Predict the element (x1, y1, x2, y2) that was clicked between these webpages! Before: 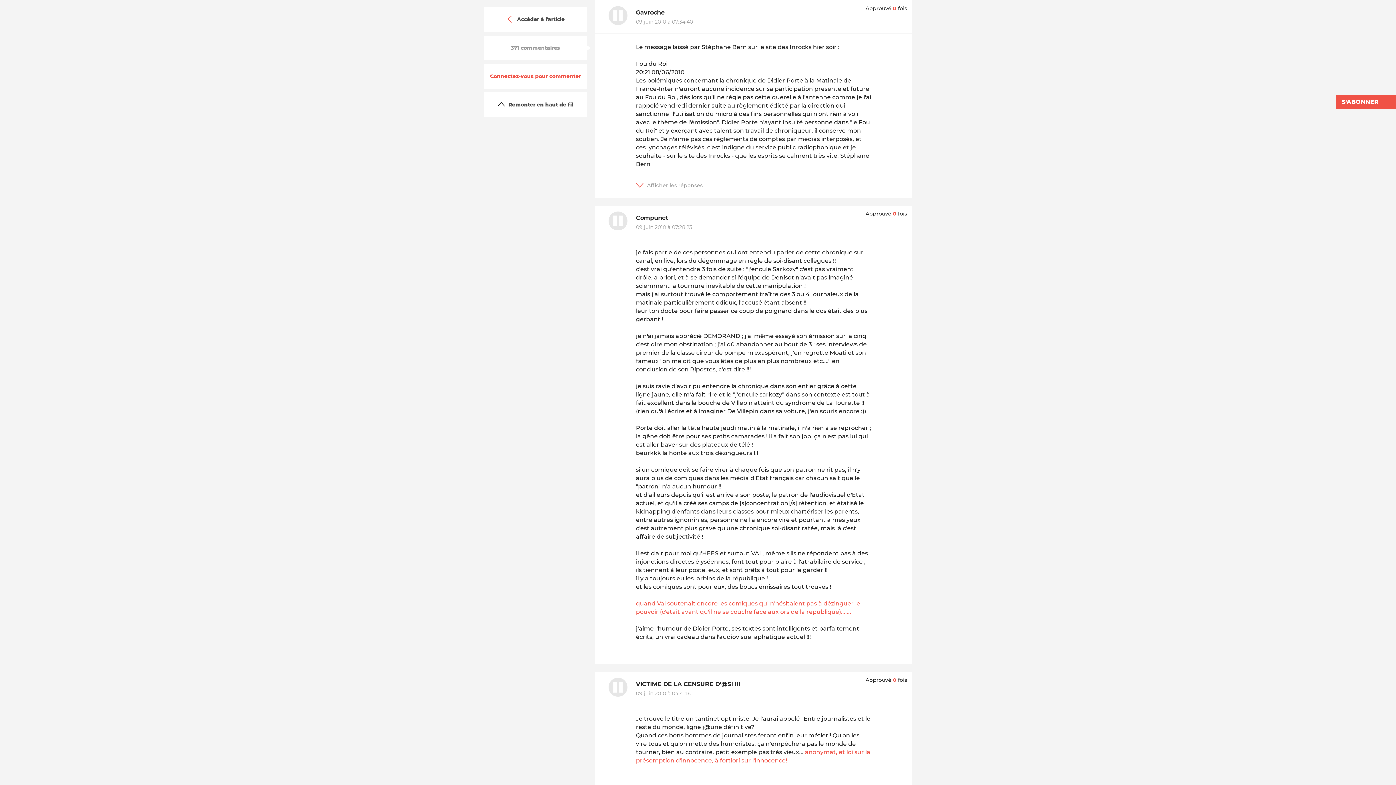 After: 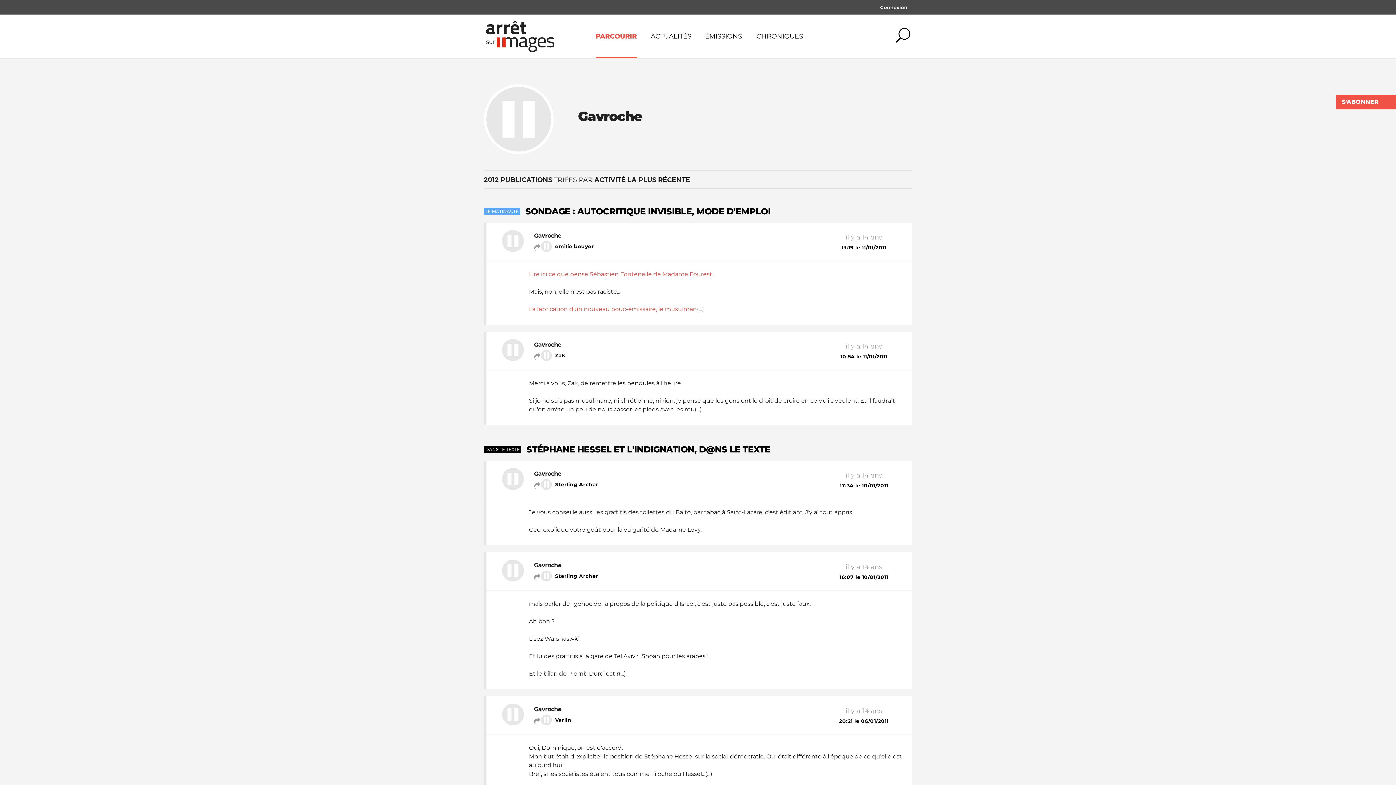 Action: bbox: (600, 5, 636, 28)